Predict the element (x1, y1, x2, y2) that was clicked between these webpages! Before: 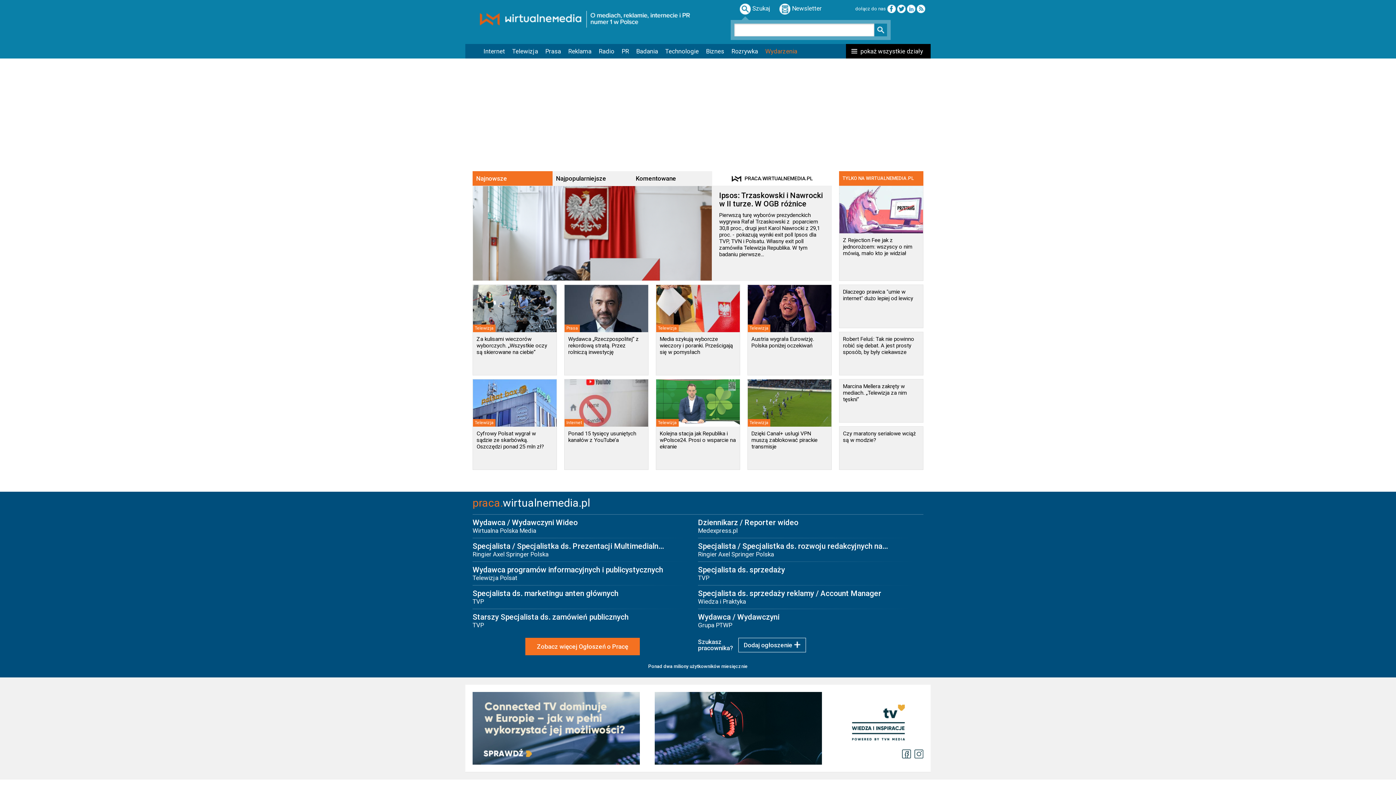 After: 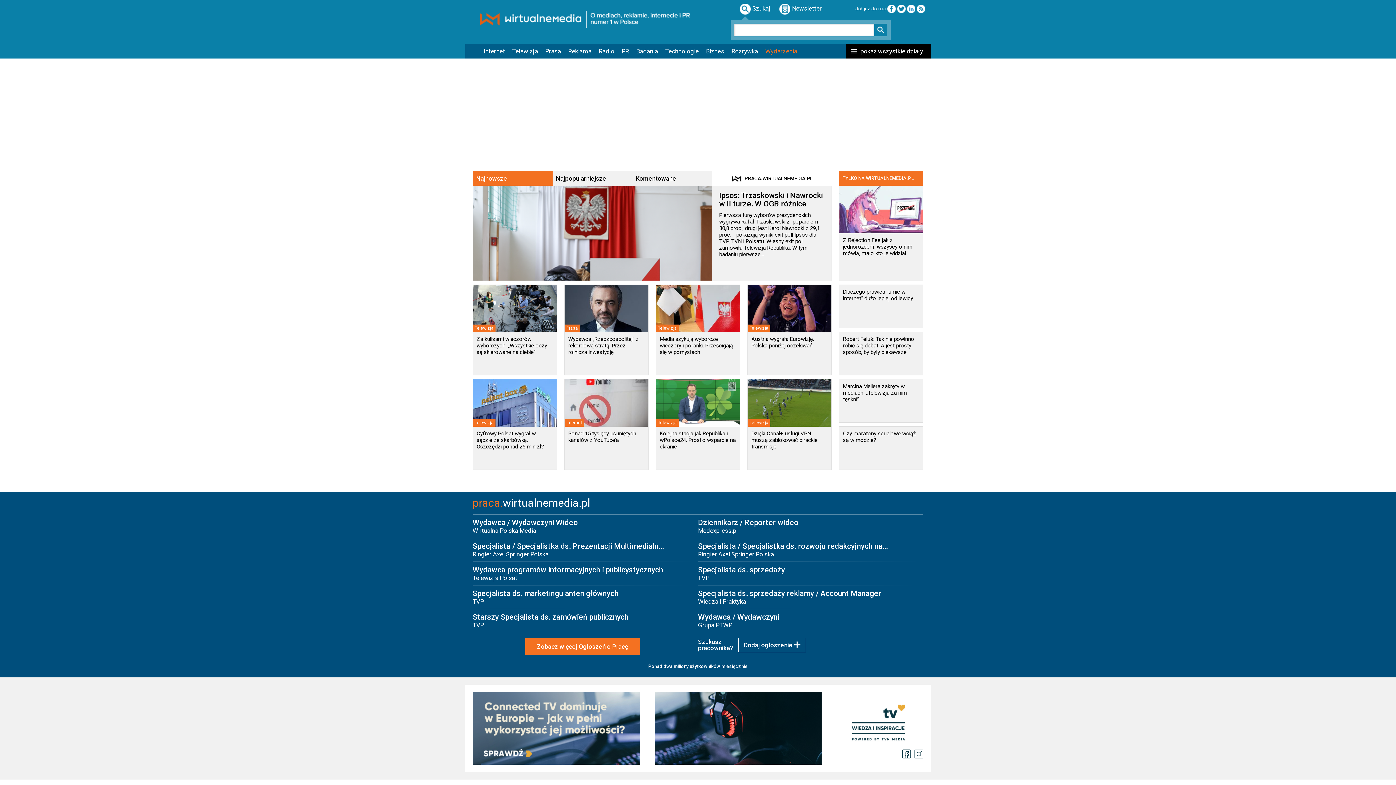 Action: bbox: (472, 171, 552, 185) label: Najnowsze